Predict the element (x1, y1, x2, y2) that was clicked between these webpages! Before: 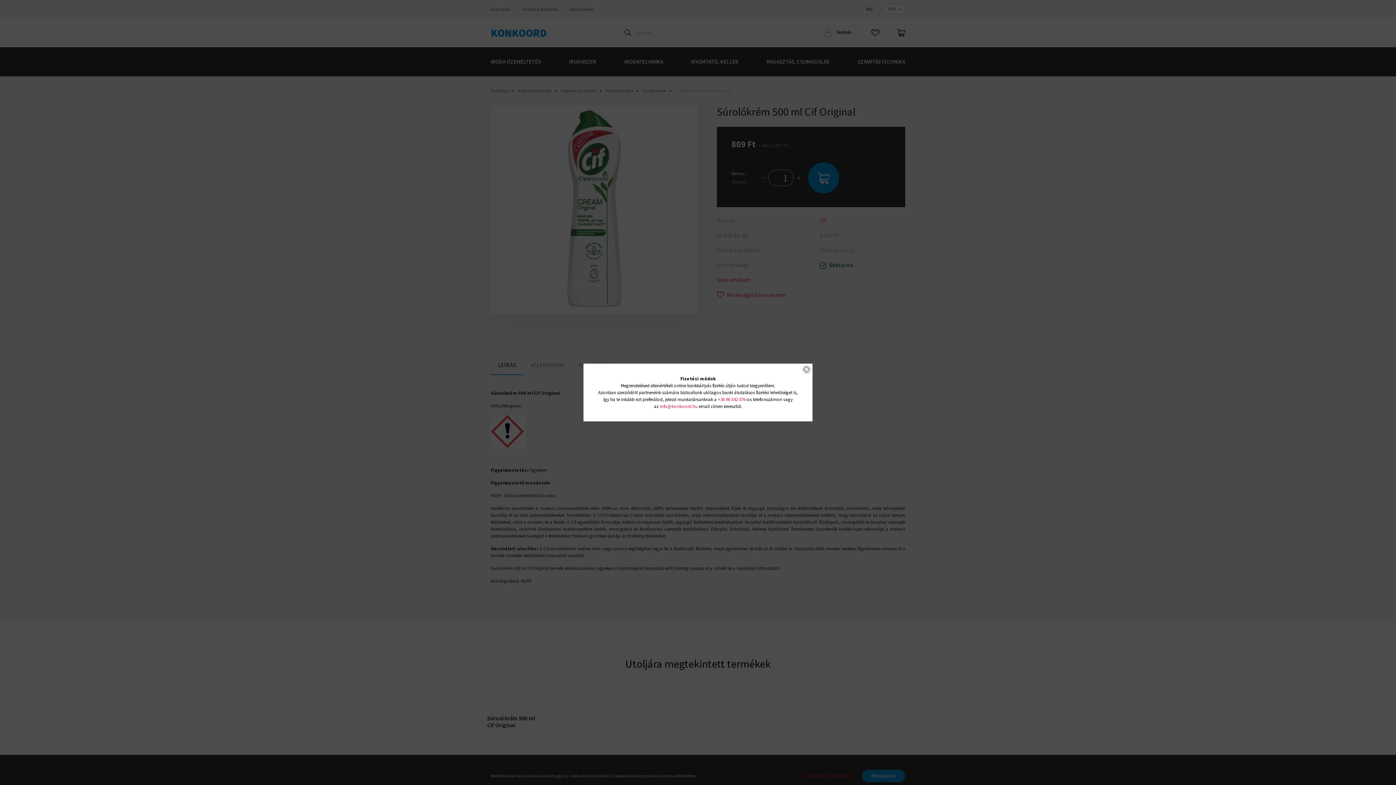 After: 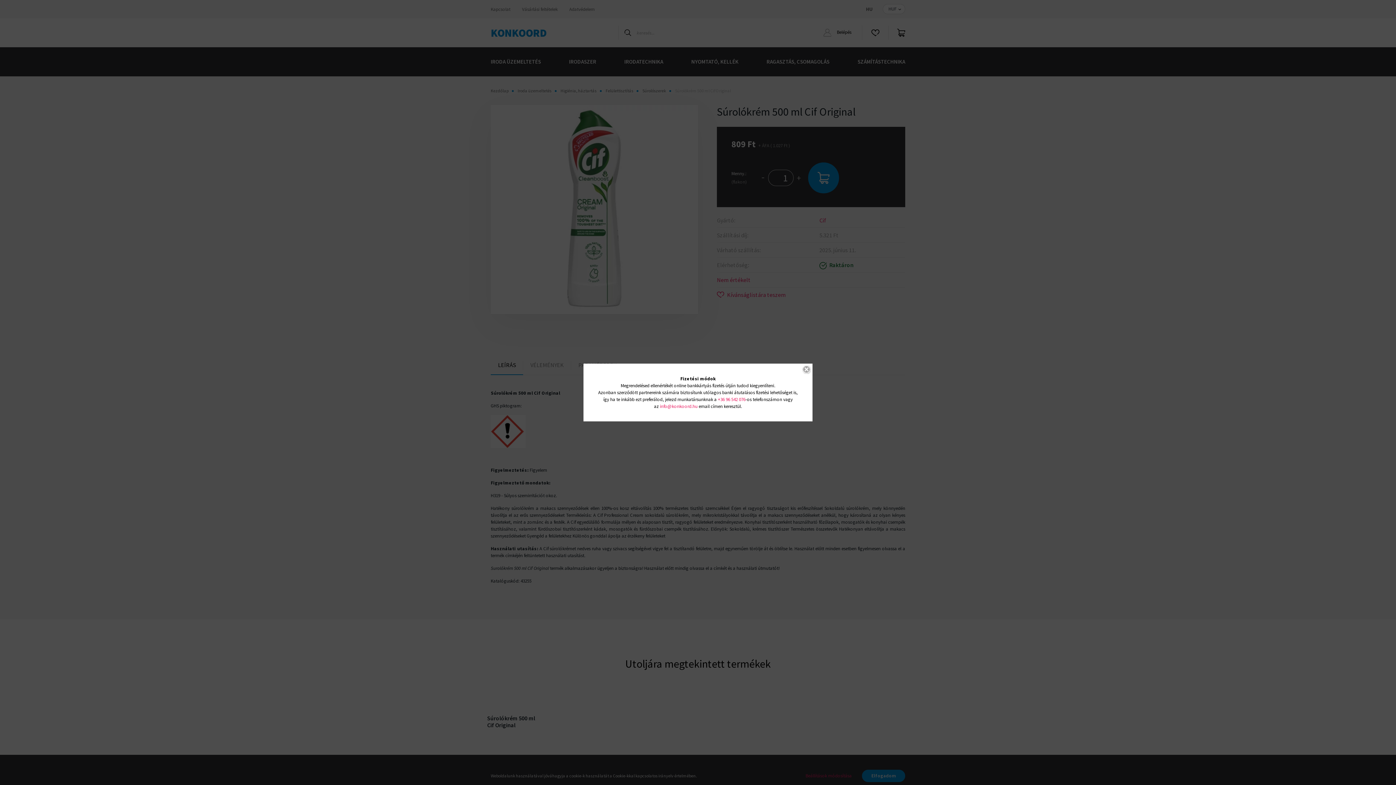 Action: bbox: (718, 396, 745, 402) label: +36 96 542 076